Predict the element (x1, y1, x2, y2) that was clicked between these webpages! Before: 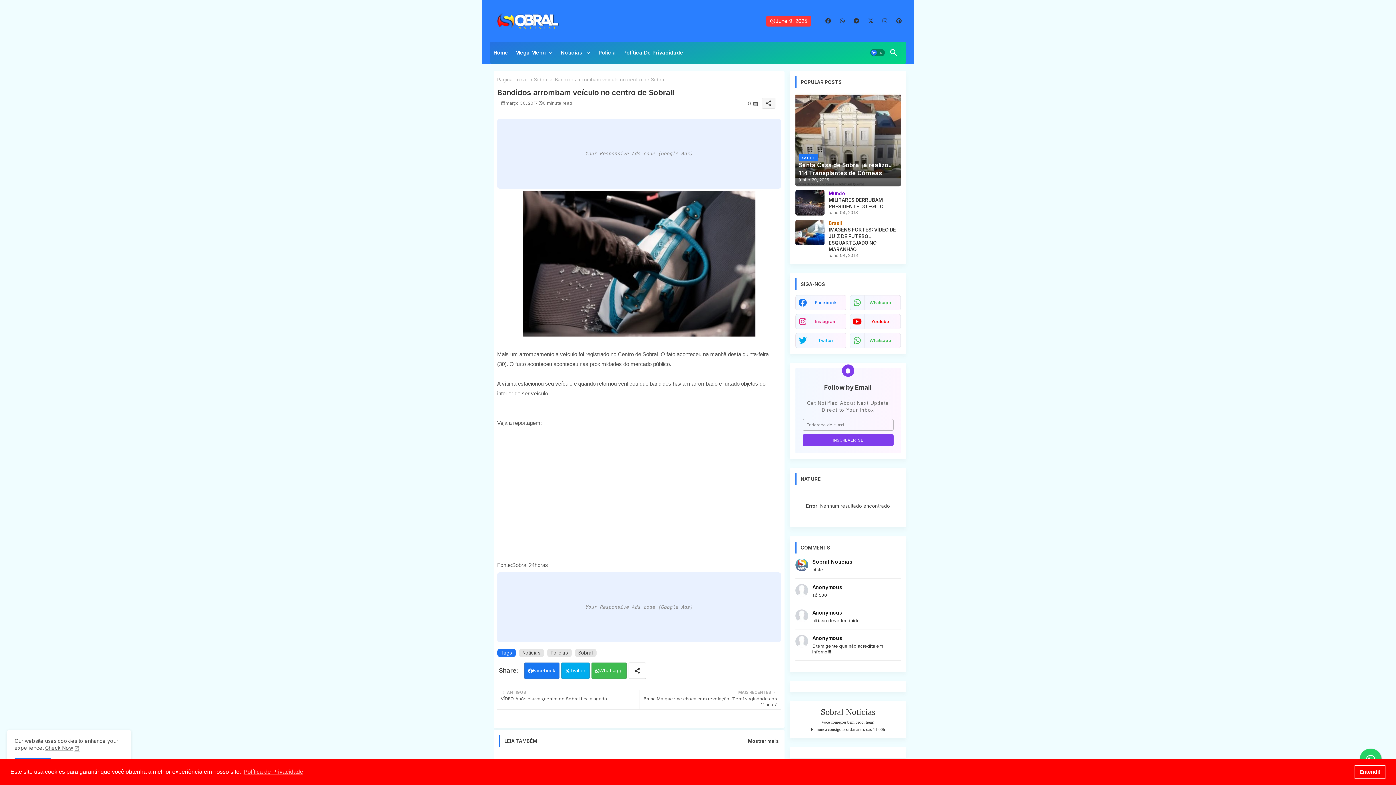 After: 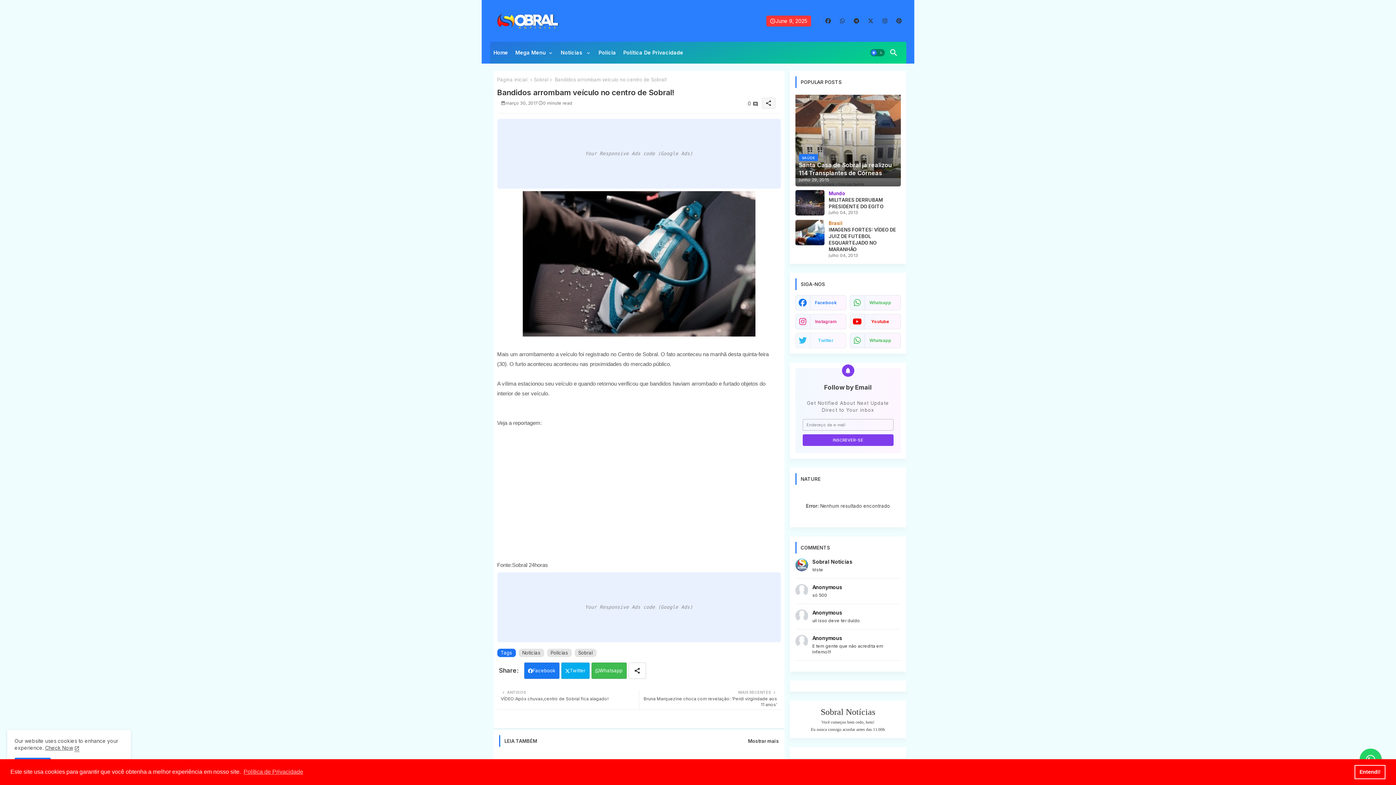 Action: label: buttons bbox: (795, 333, 846, 348)